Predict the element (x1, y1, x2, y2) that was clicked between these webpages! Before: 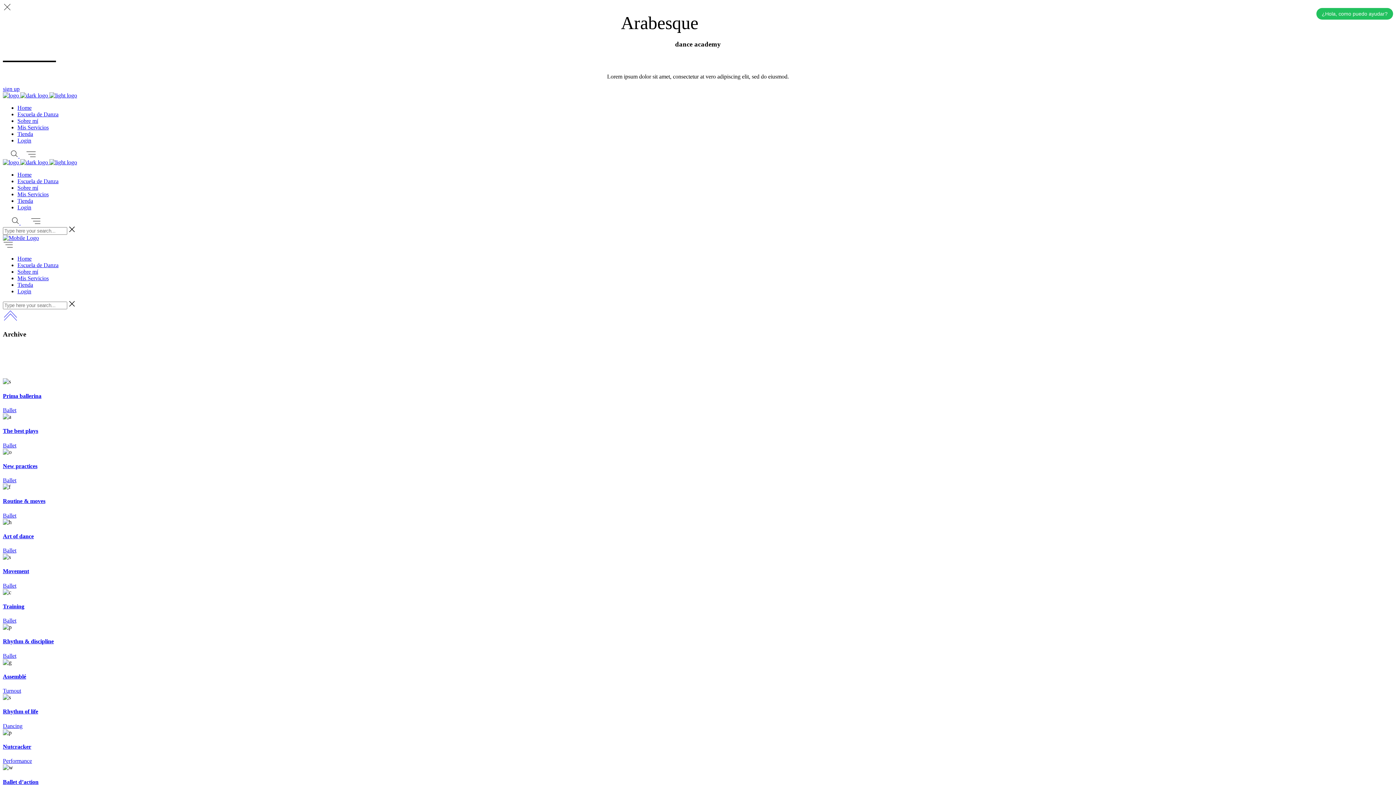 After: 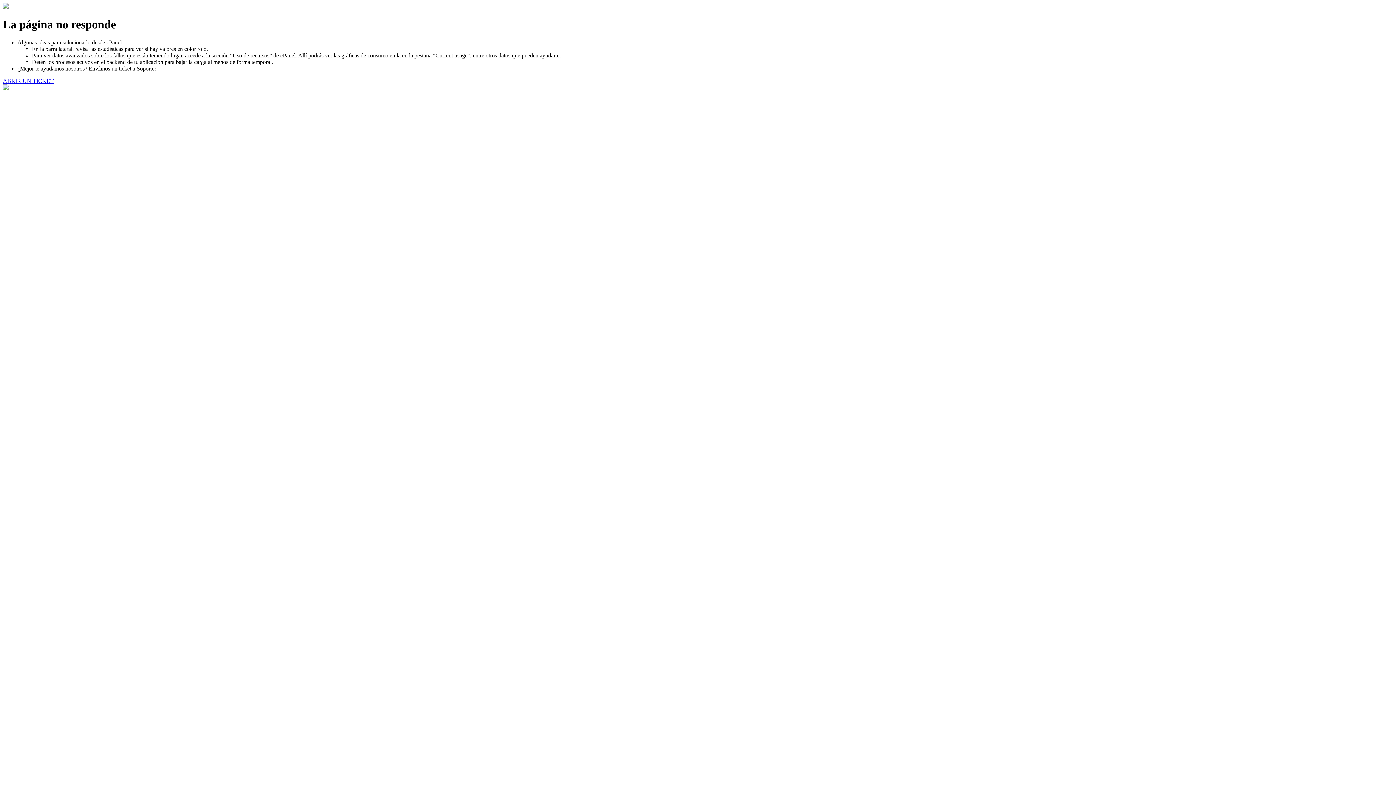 Action: bbox: (2, 744, 31, 750) label: Nutcracker